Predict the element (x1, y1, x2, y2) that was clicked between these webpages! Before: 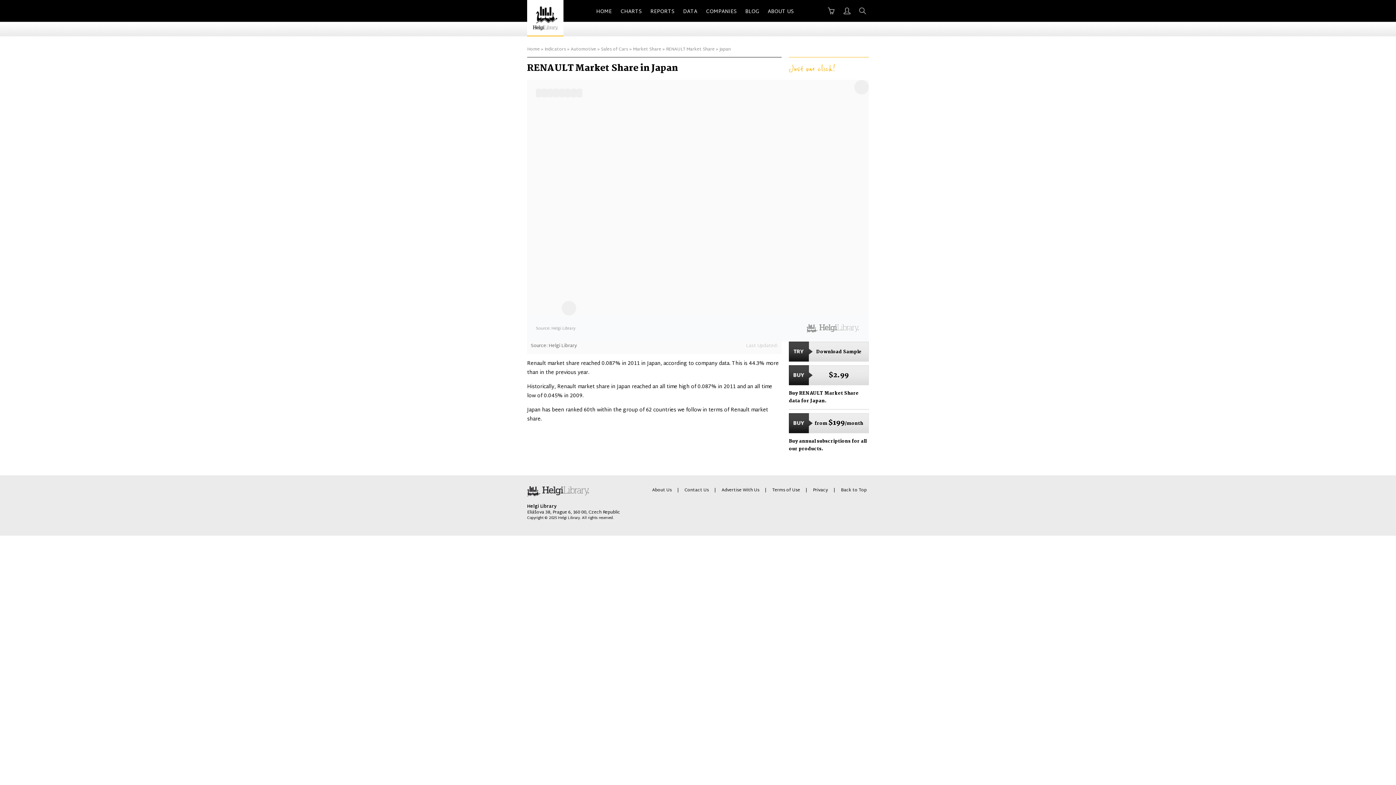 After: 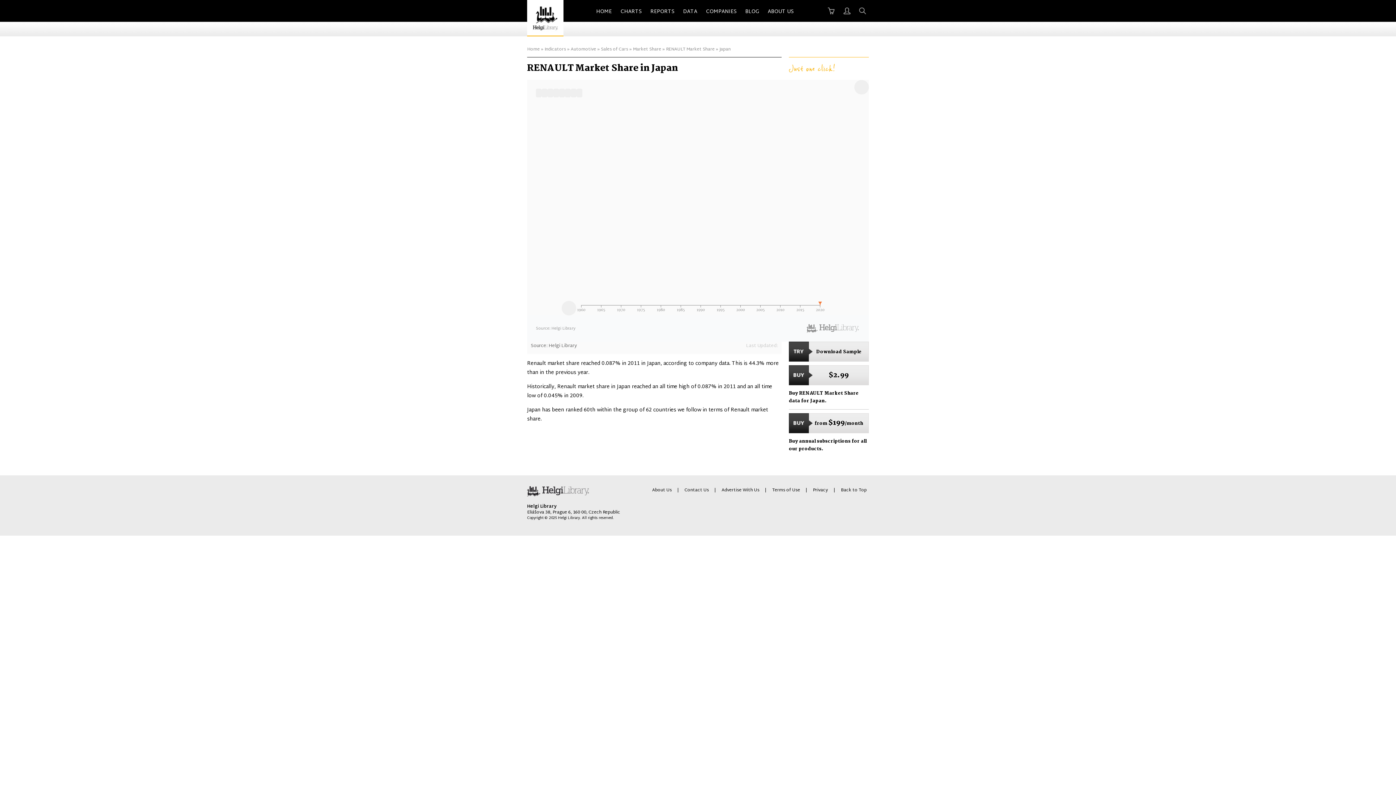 Action: label: Download Sample bbox: (789, 341, 869, 361)